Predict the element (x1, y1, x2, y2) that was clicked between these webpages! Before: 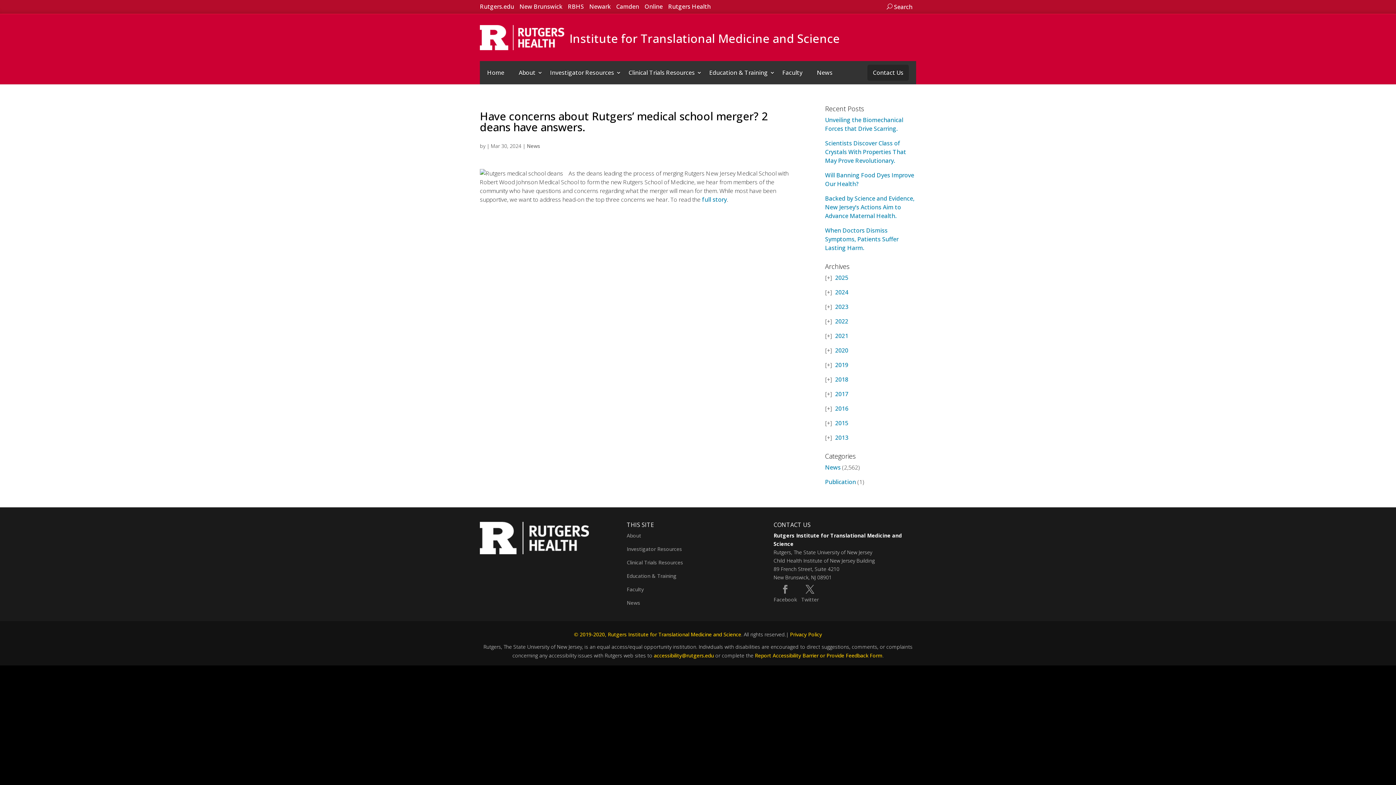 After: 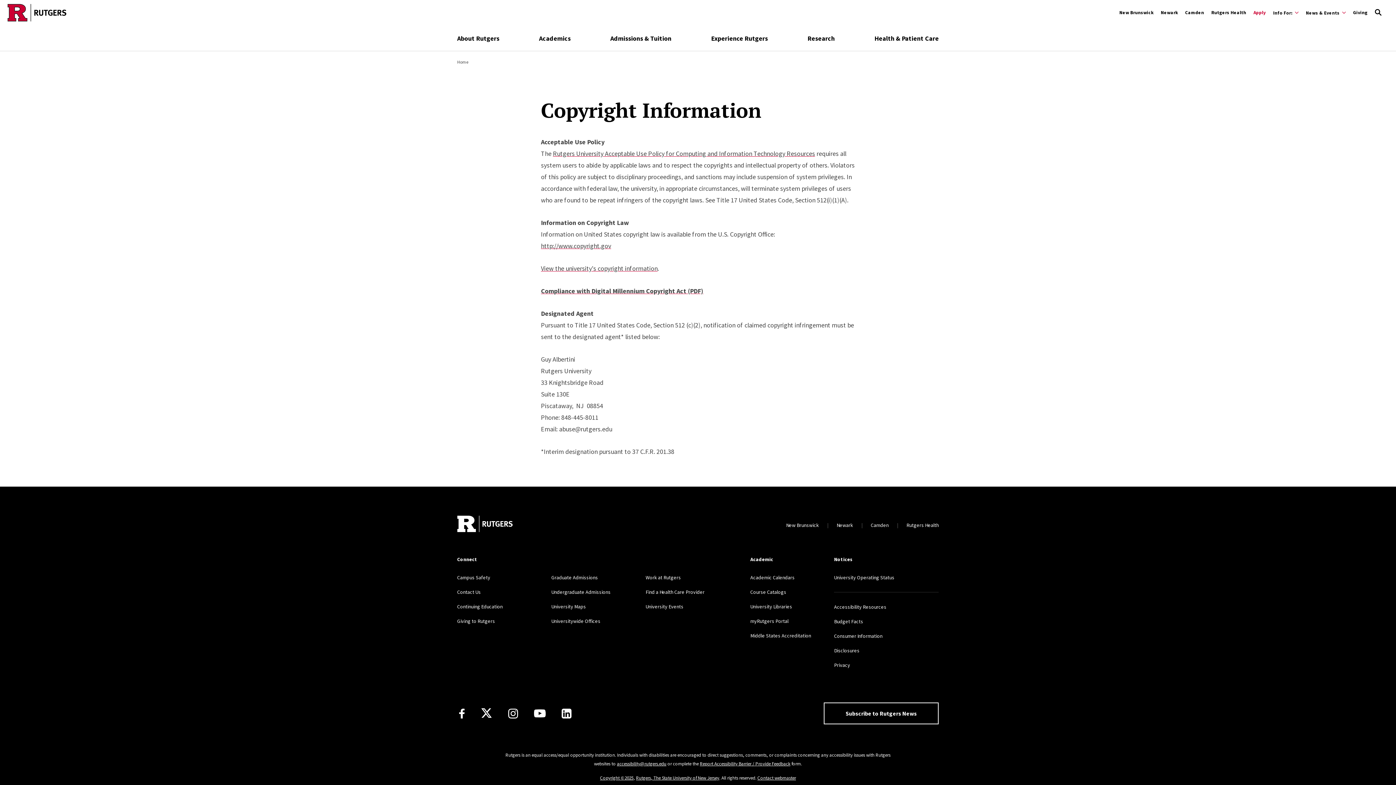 Action: bbox: (574, 631, 741, 638) label: © 2019-2020, Rutgers Institute for Translational Medicine and Science